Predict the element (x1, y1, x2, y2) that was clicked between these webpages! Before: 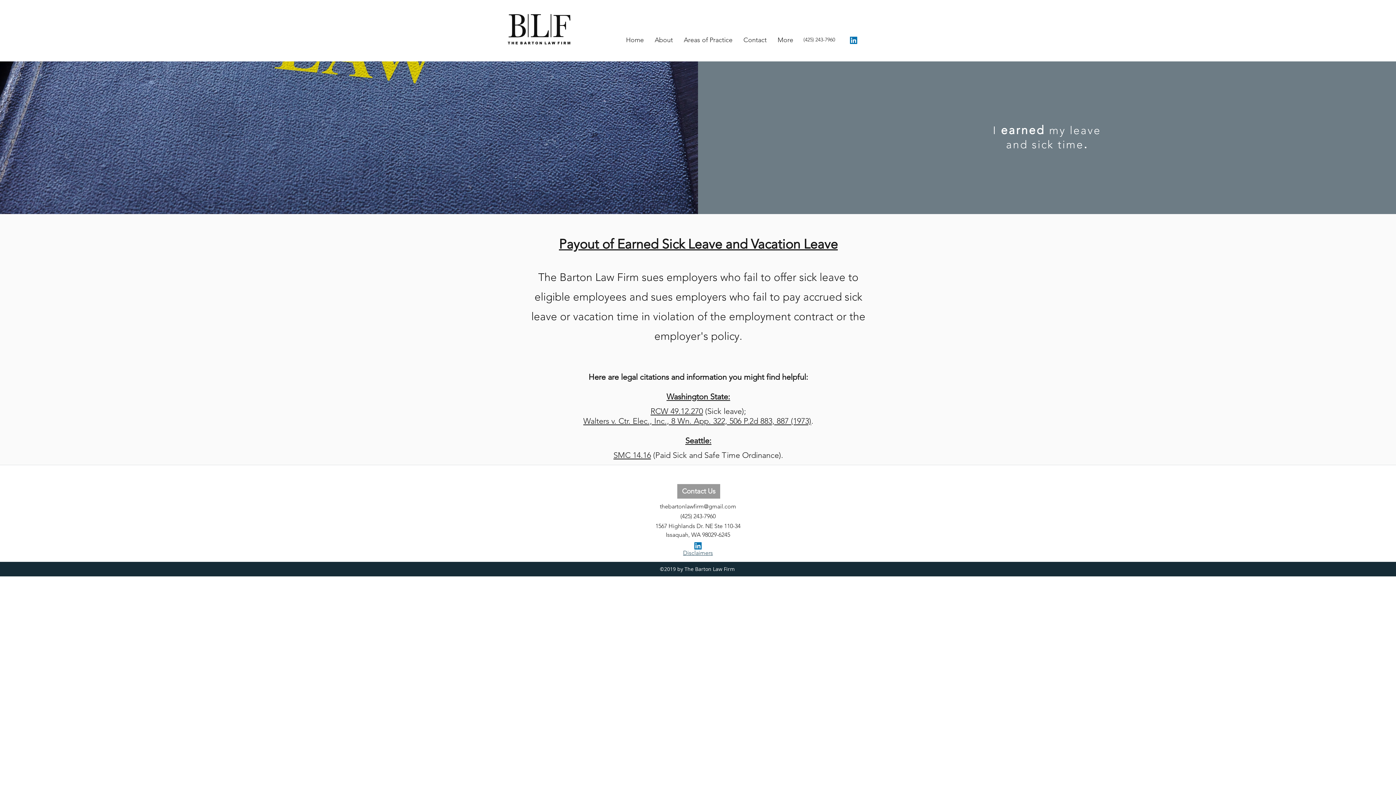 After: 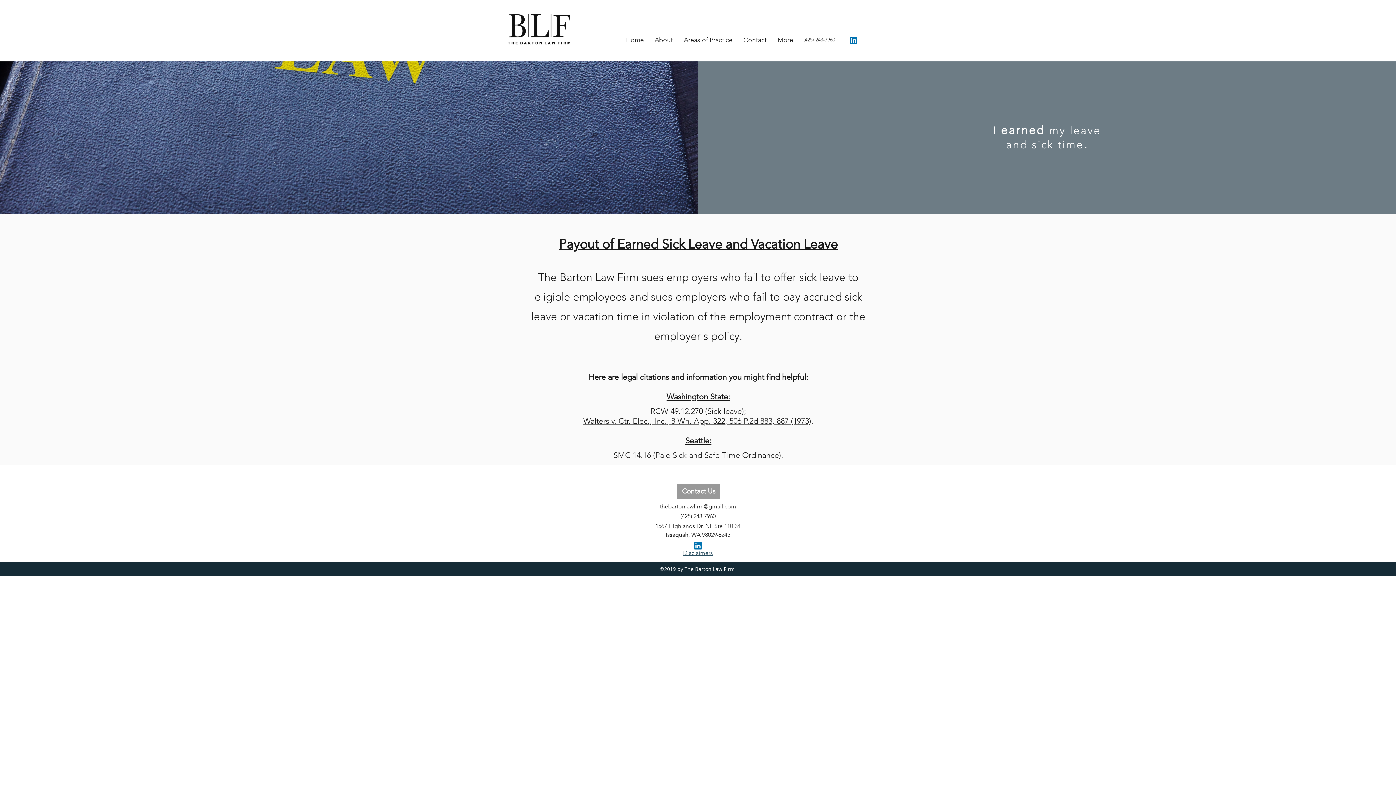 Action: bbox: (613, 450, 651, 460) label: SMC 14.16